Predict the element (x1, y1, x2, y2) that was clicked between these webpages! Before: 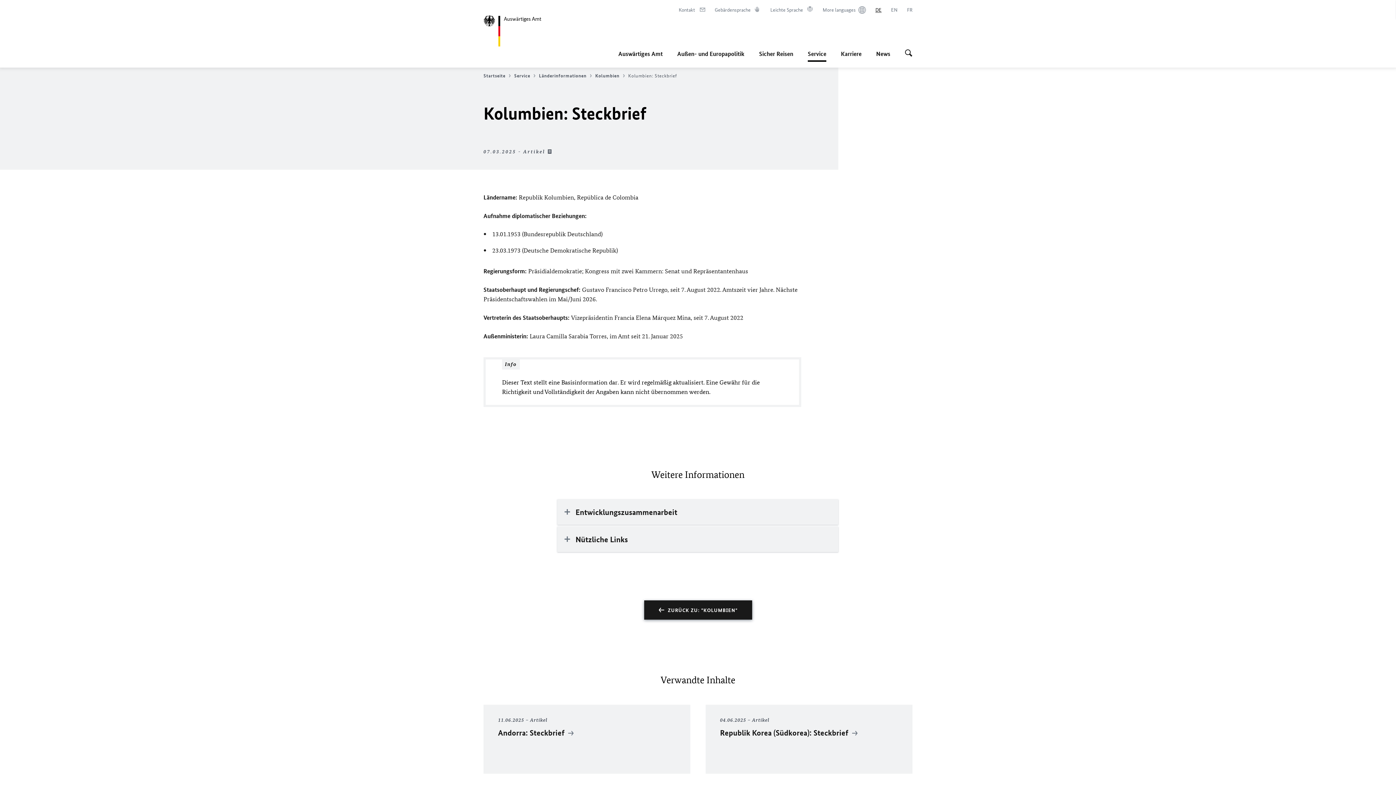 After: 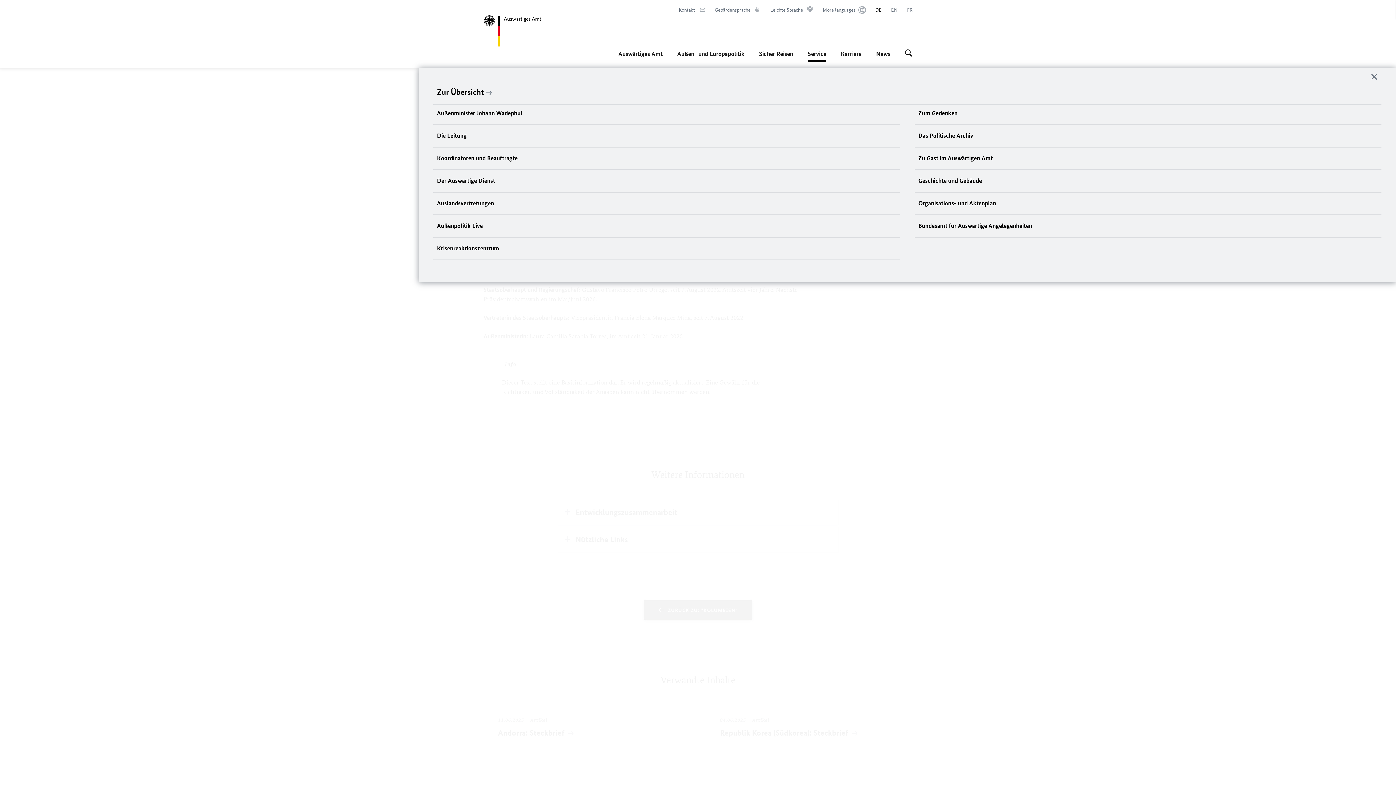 Action: bbox: (618, 45, 662, 61) label: Auswärtiges Amt